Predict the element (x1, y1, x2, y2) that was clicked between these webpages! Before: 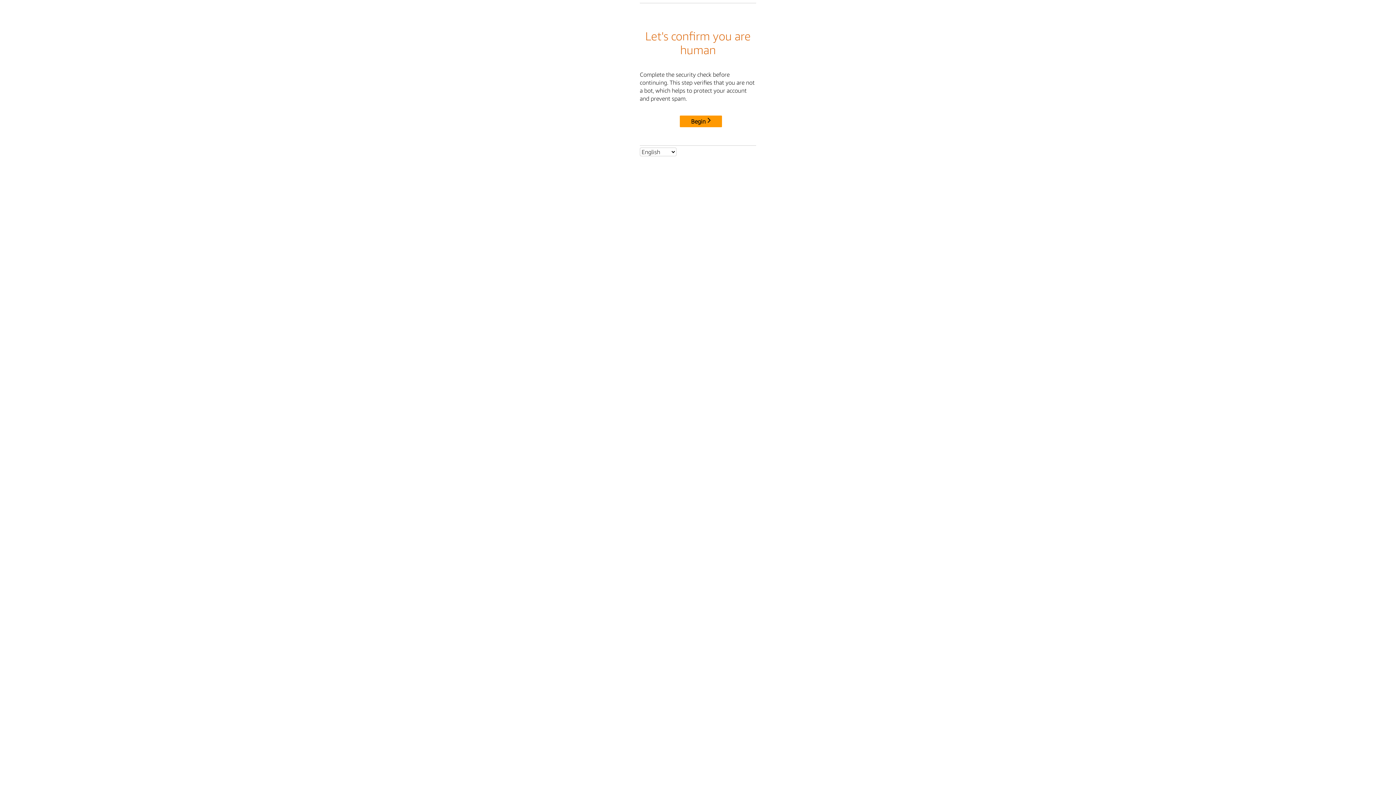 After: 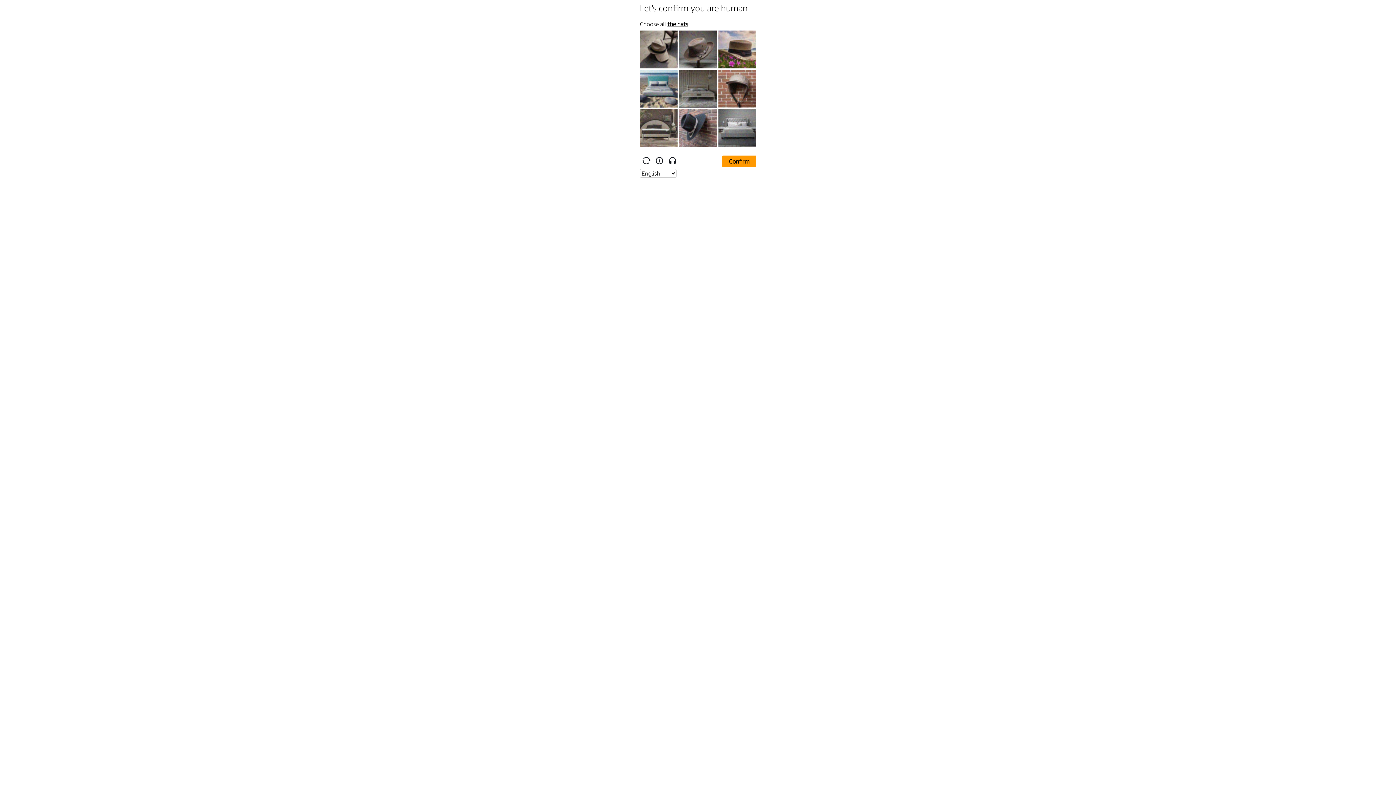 Action: label: Begin bbox: (680, 115, 722, 127)